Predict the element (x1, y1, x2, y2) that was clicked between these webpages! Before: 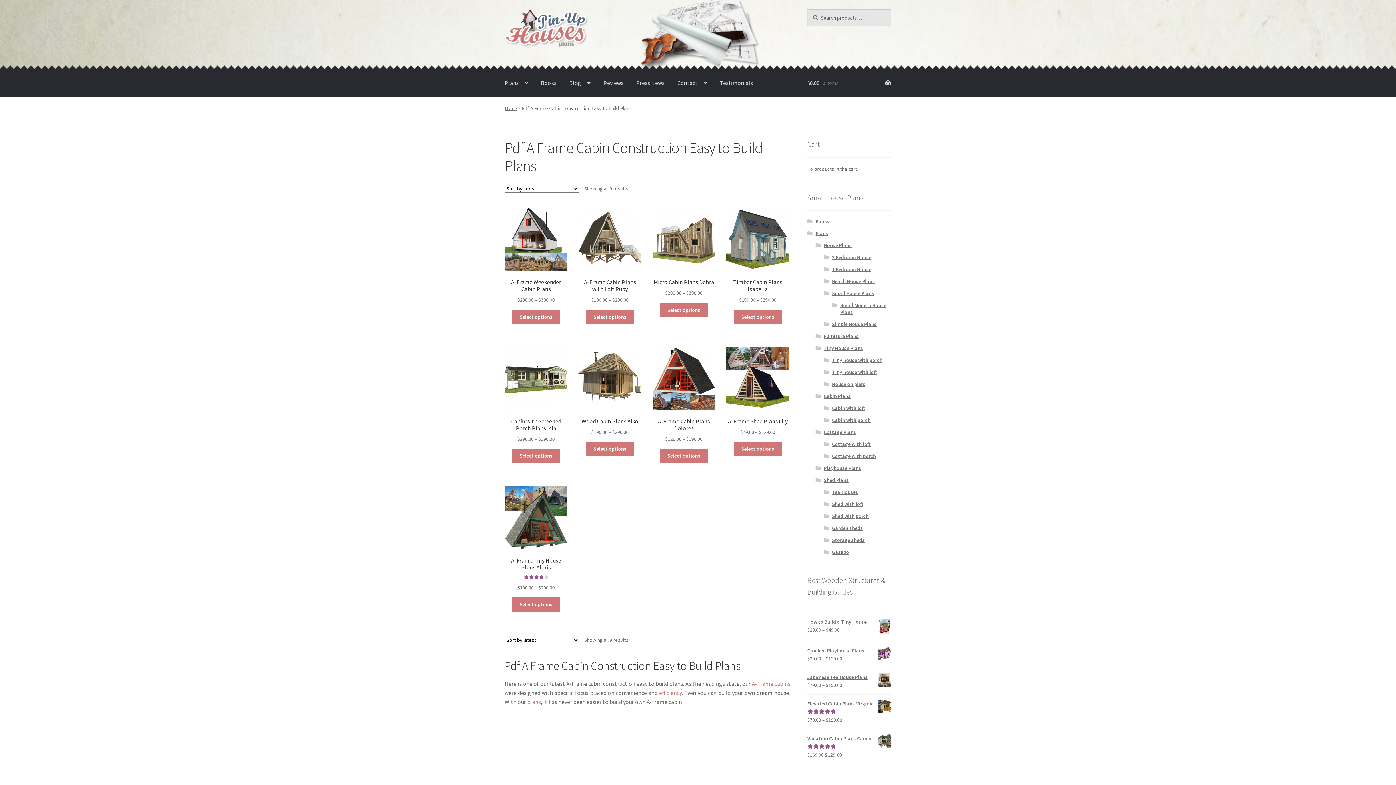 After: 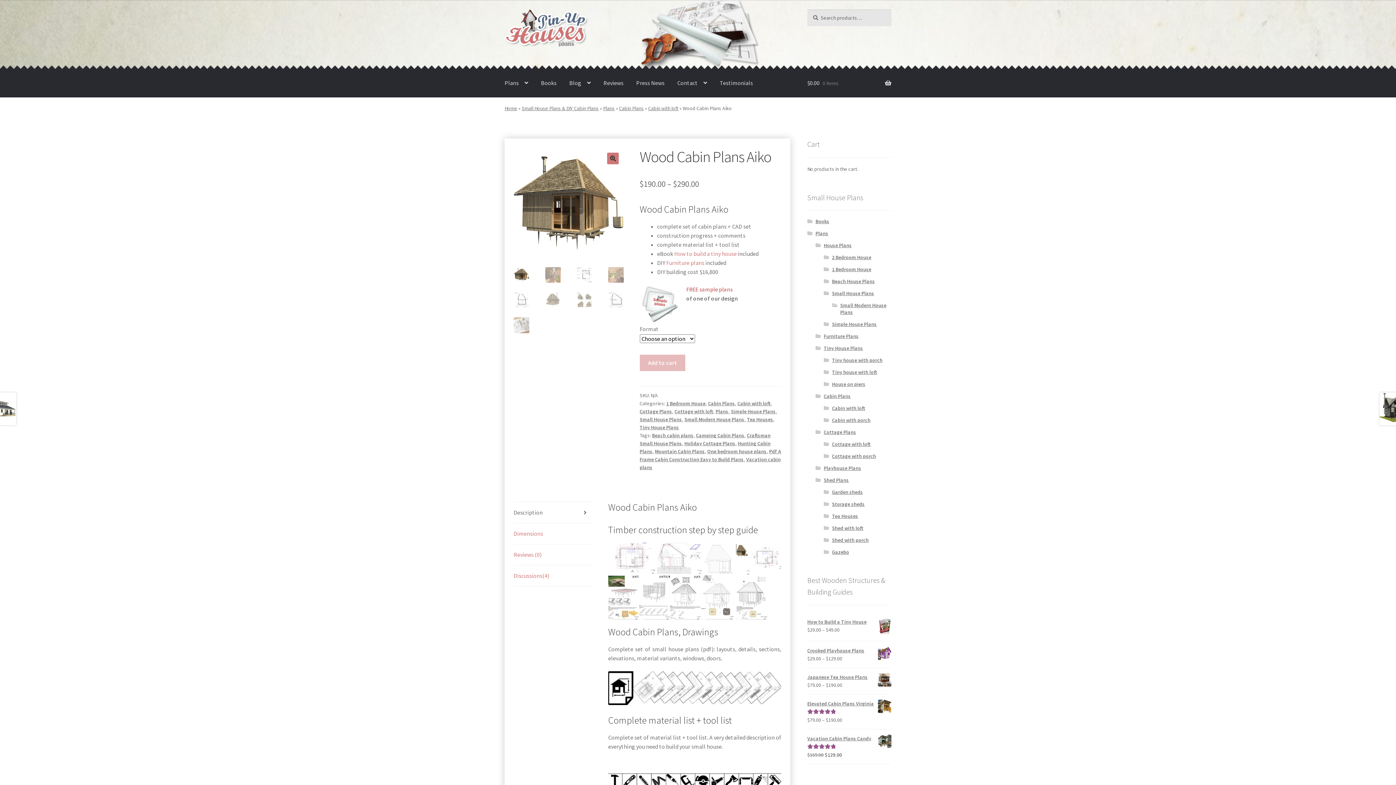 Action: label: Select options for “Wood Cabin Plans Aiko” bbox: (586, 442, 633, 456)